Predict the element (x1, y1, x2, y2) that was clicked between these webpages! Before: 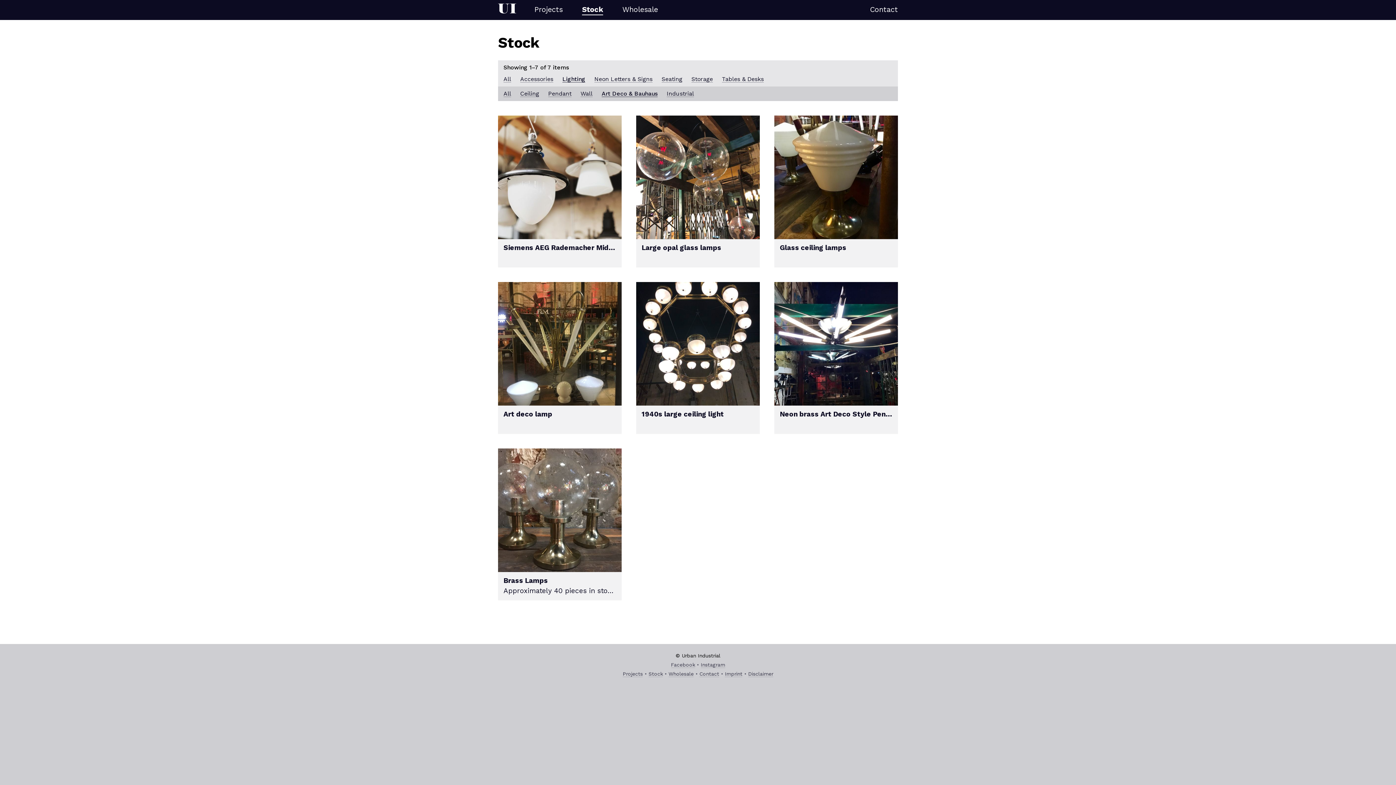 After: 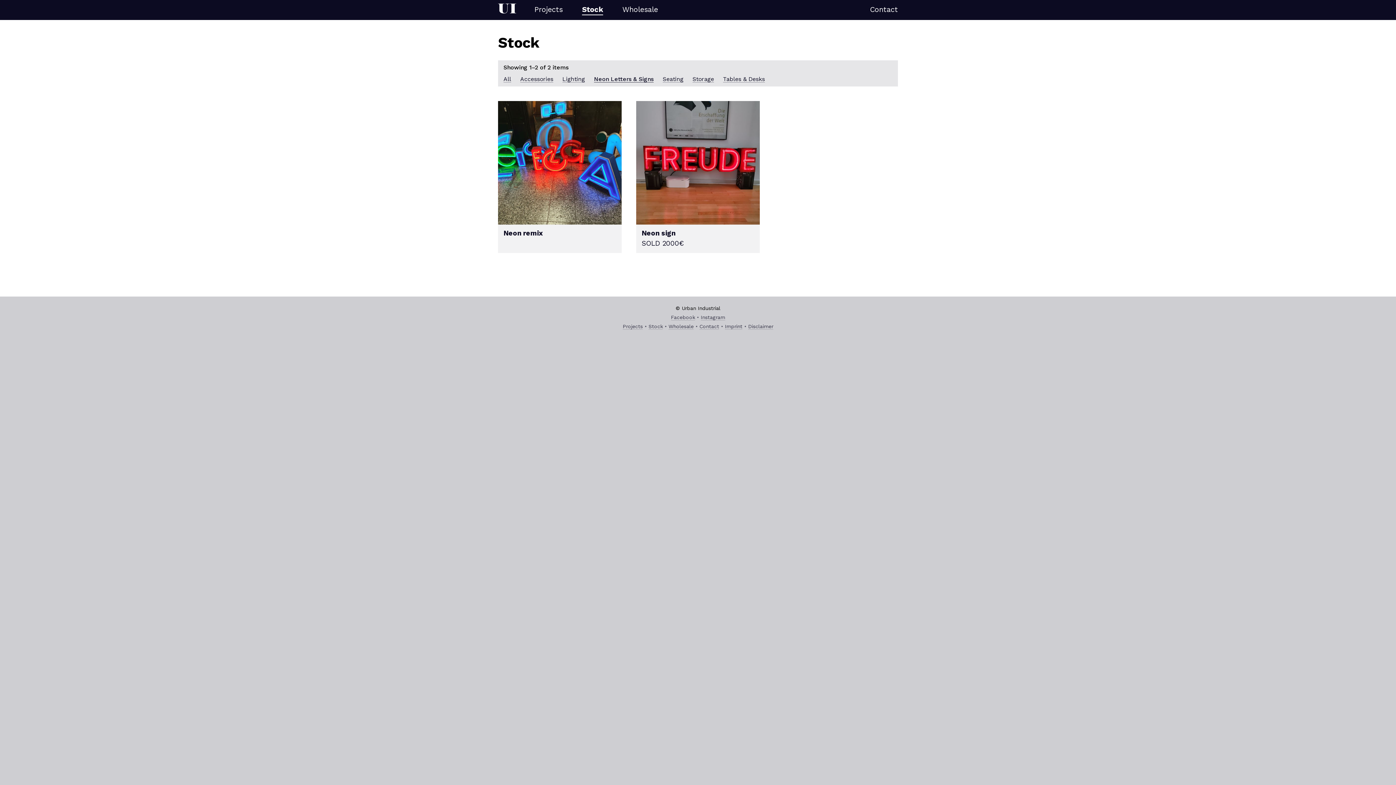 Action: label: Neon Letters & Signs bbox: (594, 76, 652, 82)